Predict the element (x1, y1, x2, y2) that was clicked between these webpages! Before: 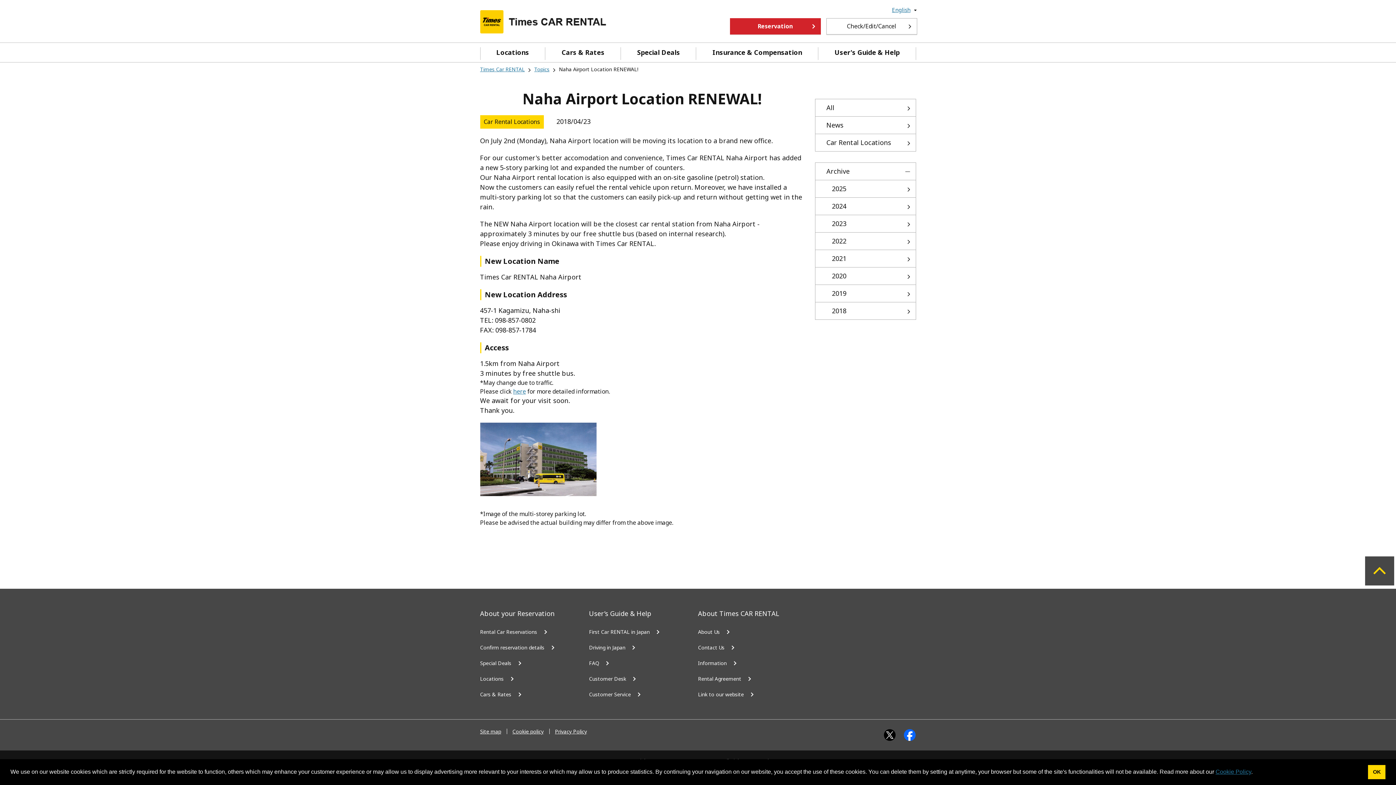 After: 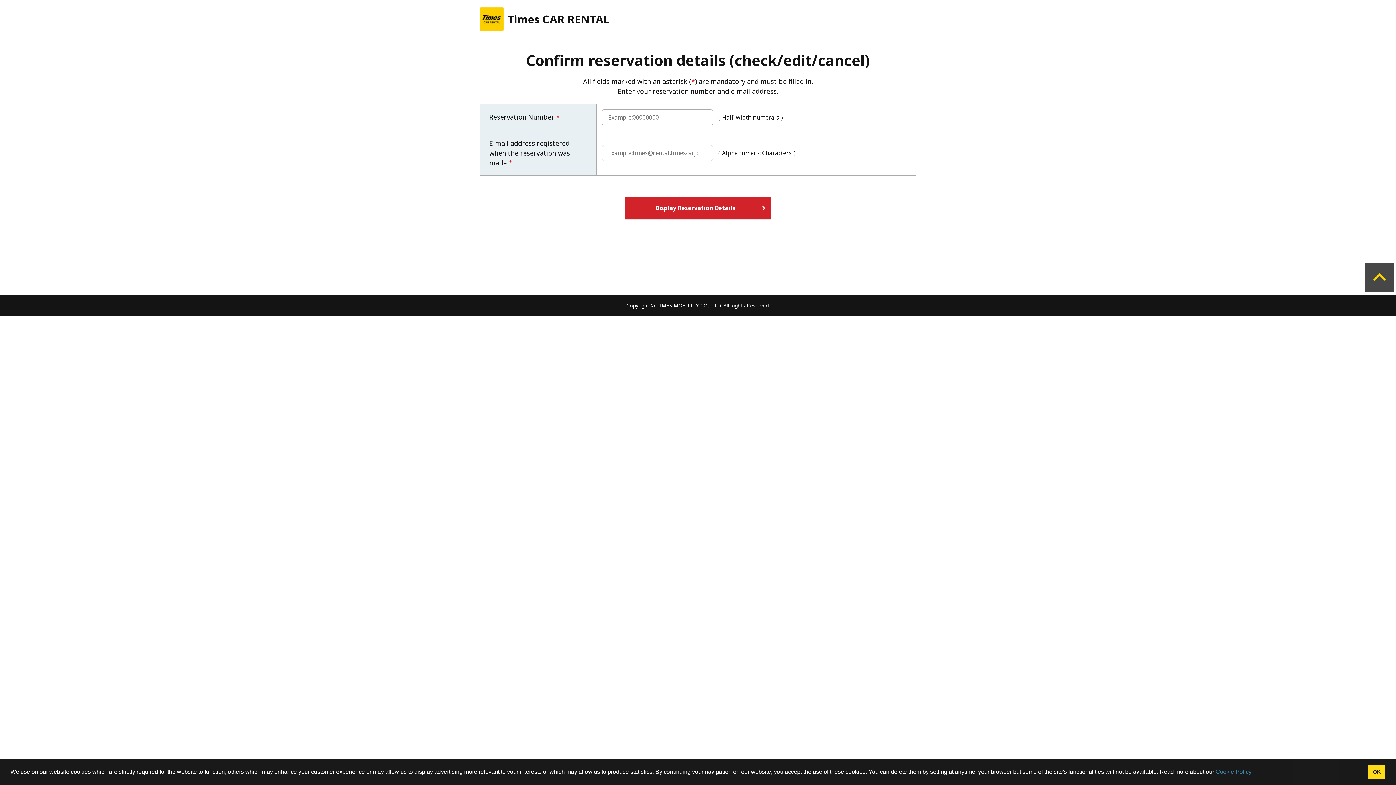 Action: label: Check/Edit/Cancel bbox: (826, 18, 917, 34)